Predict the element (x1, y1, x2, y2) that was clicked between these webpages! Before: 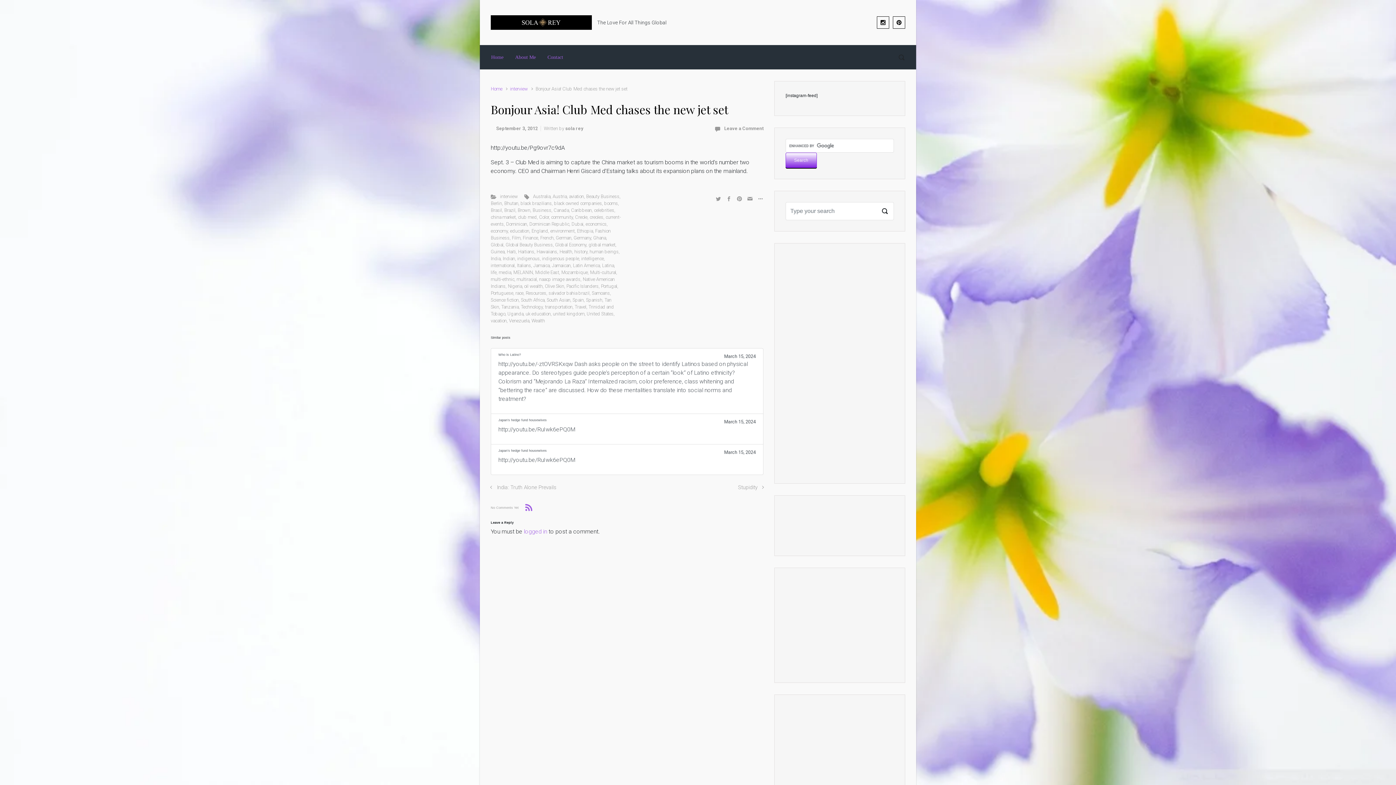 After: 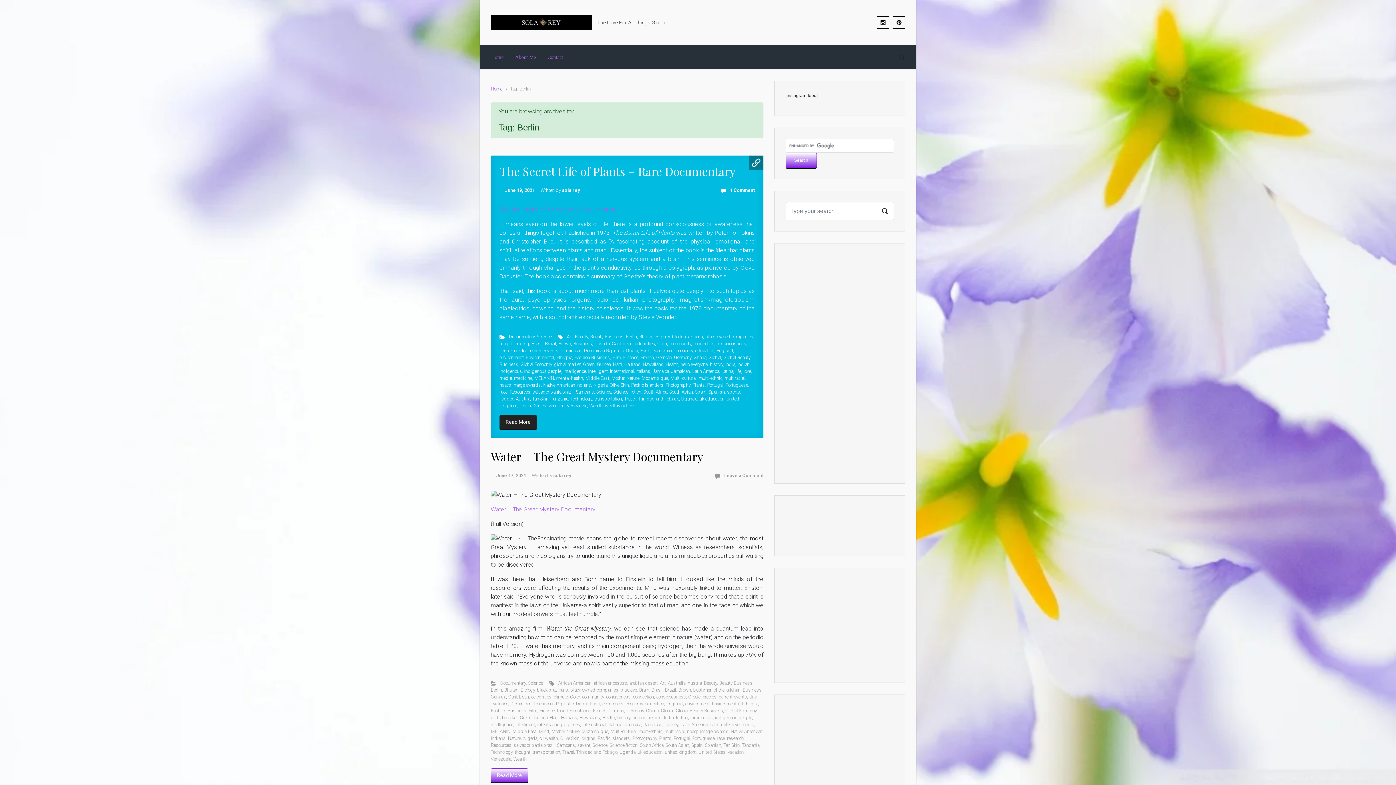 Action: bbox: (490, 200, 502, 206) label: Berlin